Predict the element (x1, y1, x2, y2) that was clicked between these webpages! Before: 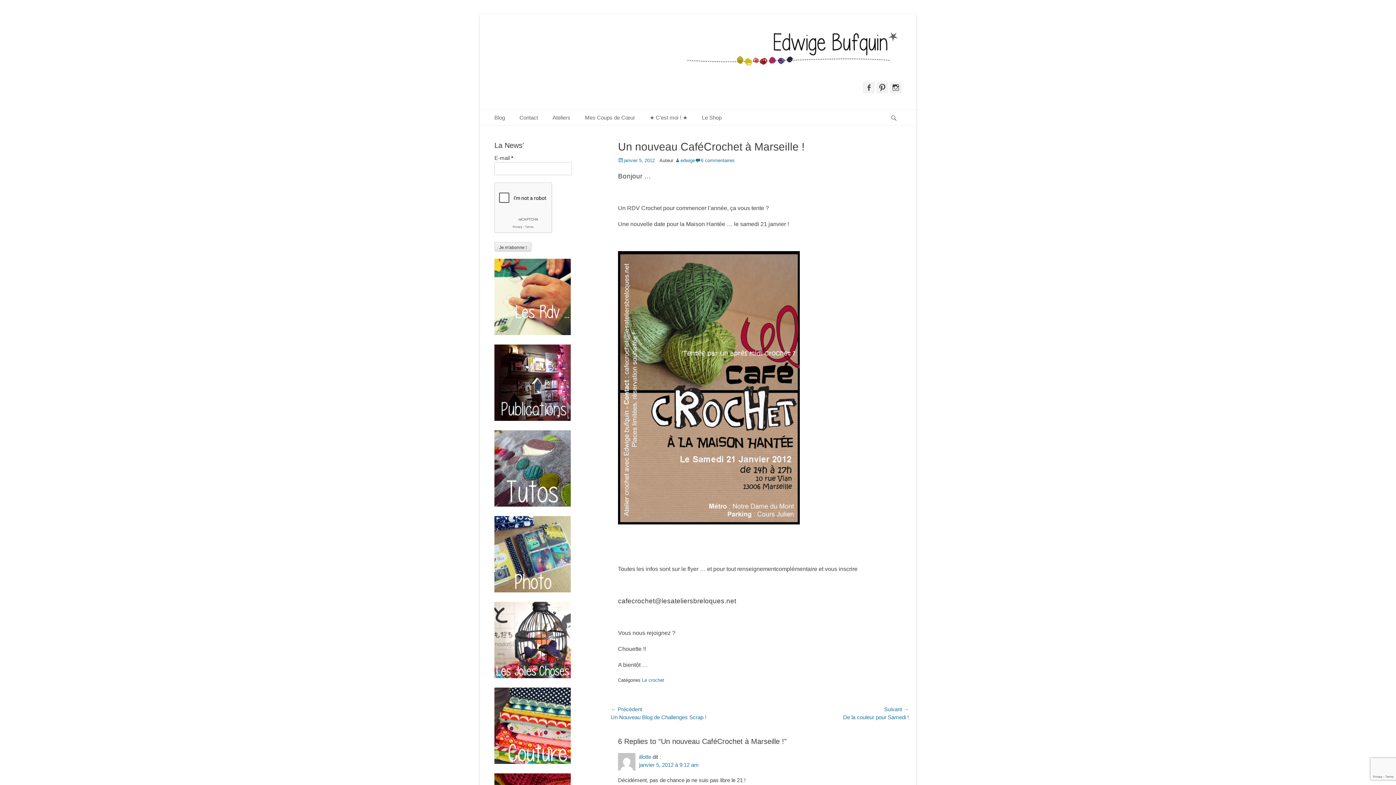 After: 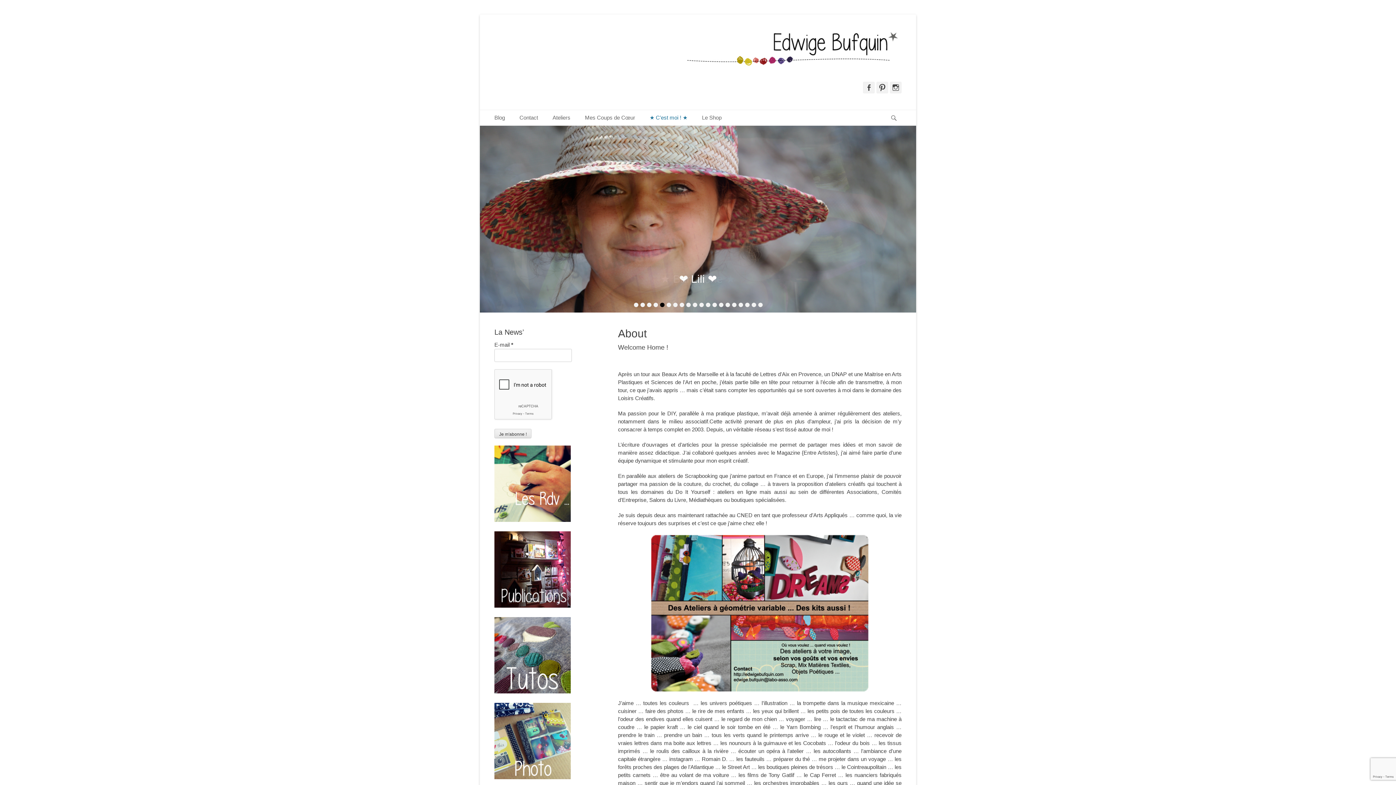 Action: bbox: (642, 110, 694, 125) label: ★ C’est moi ! ★